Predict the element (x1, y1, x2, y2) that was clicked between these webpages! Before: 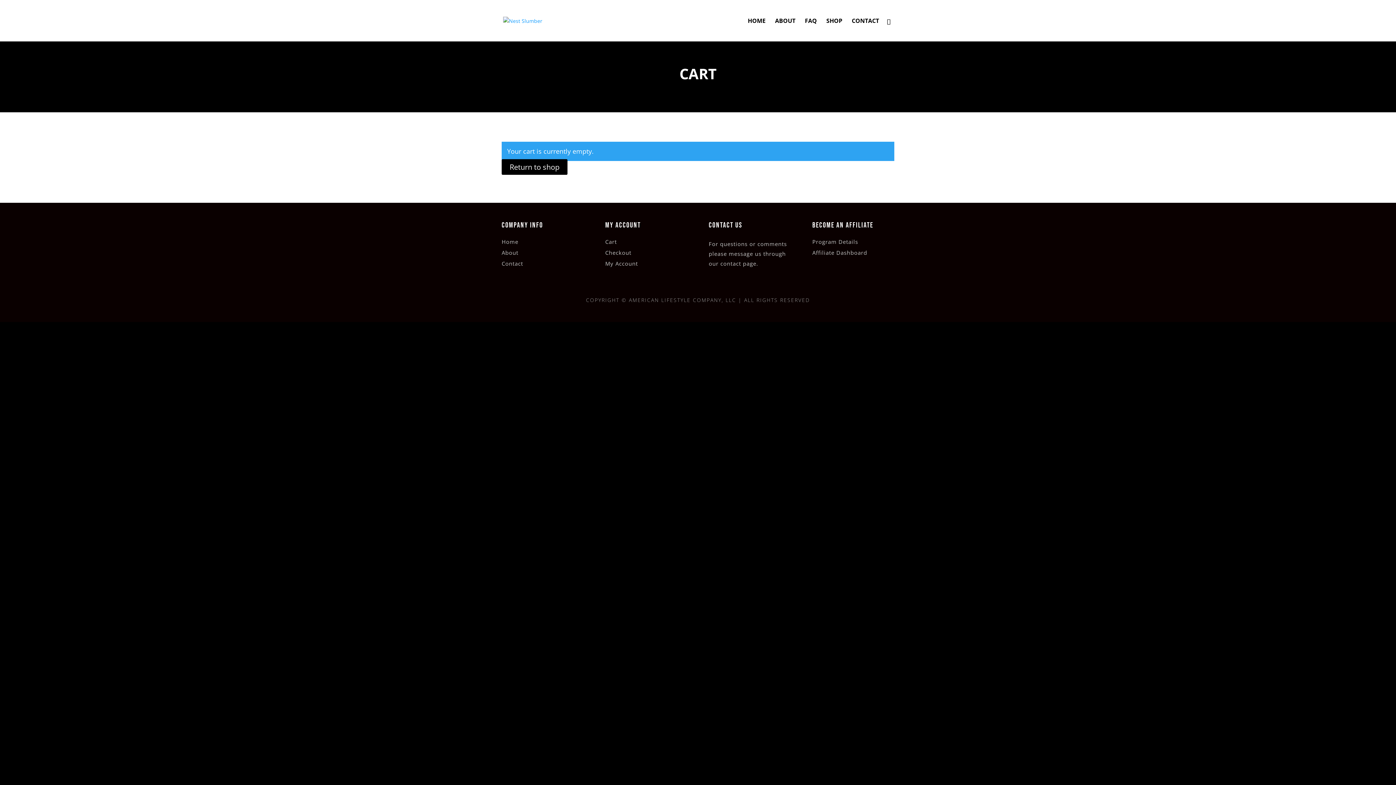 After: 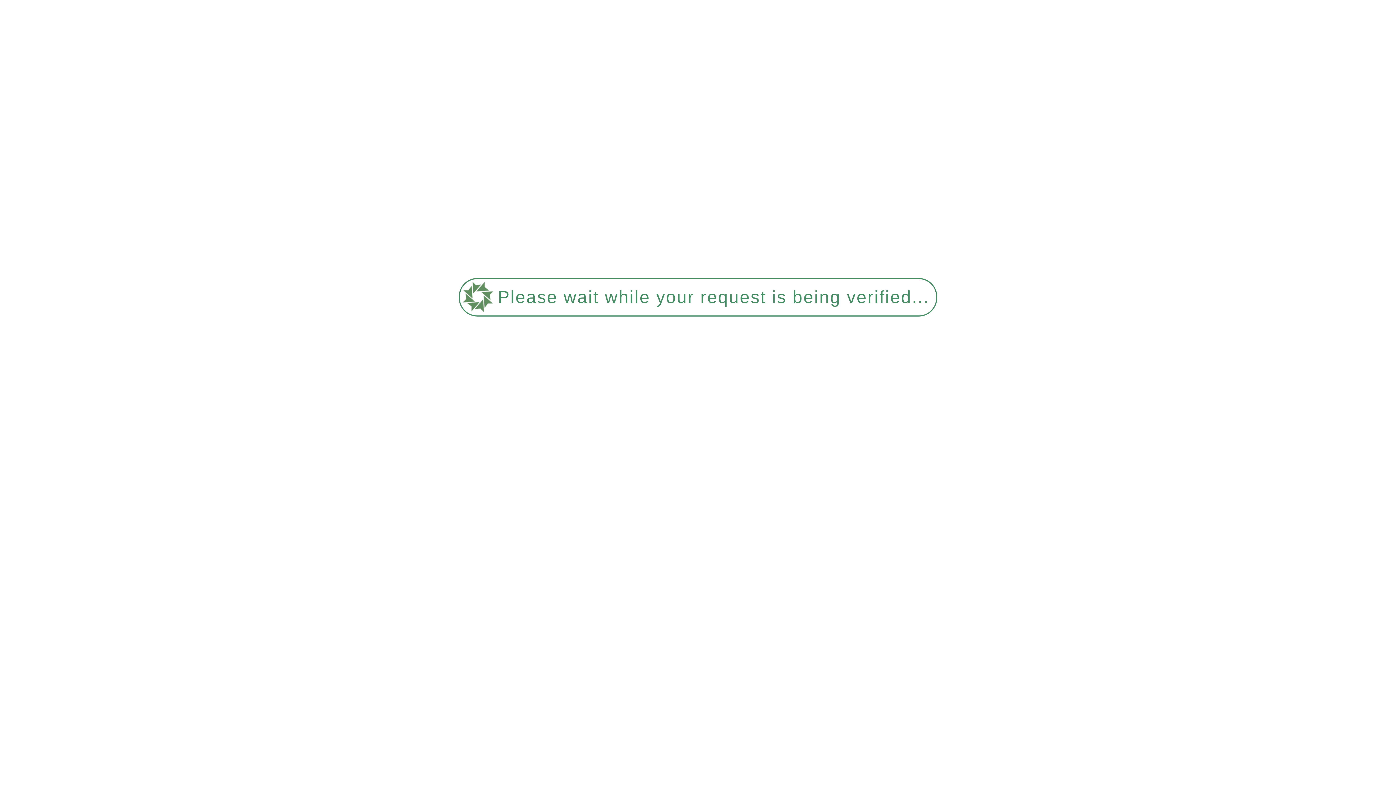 Action: label: SHOP bbox: (826, 18, 842, 41)